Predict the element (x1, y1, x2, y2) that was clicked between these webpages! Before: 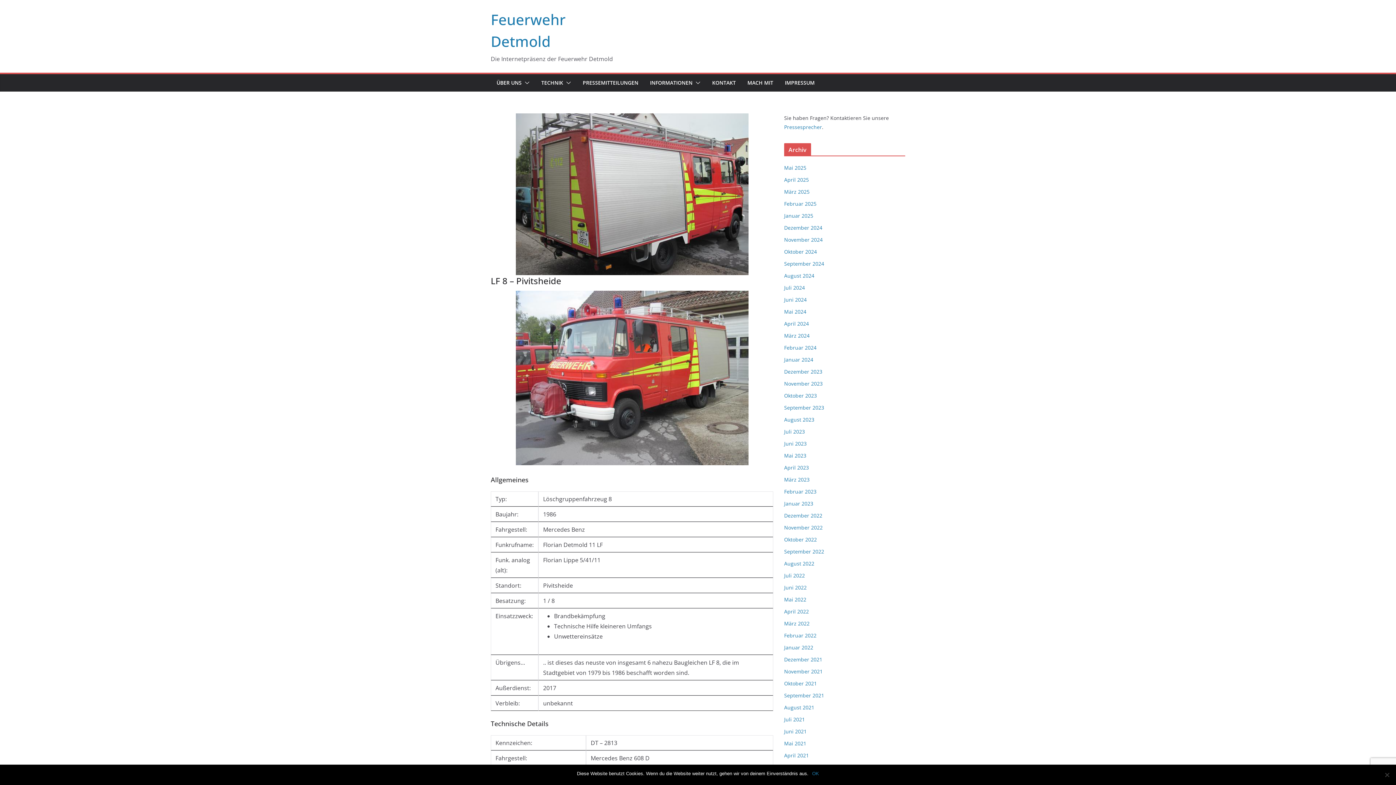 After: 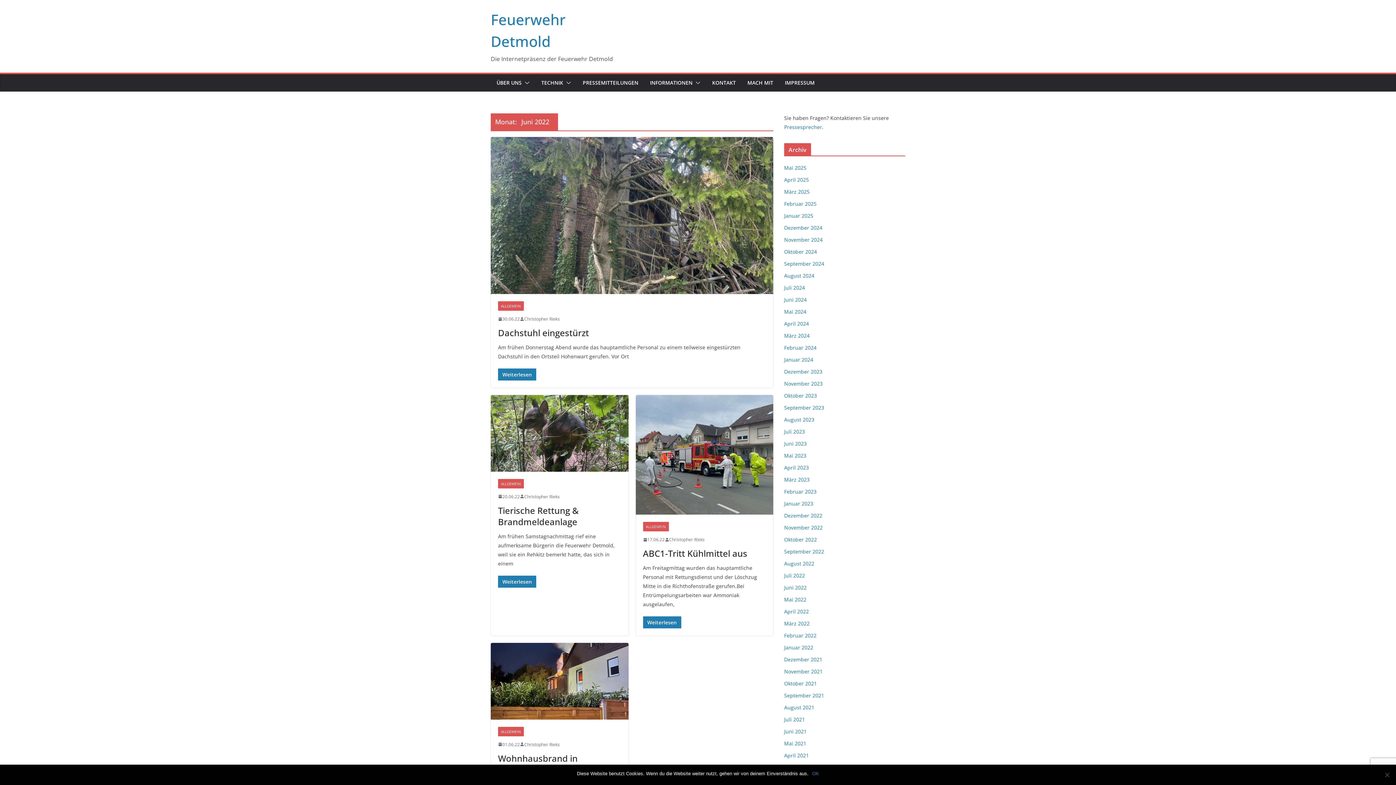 Action: bbox: (784, 584, 806, 591) label: Juni 2022